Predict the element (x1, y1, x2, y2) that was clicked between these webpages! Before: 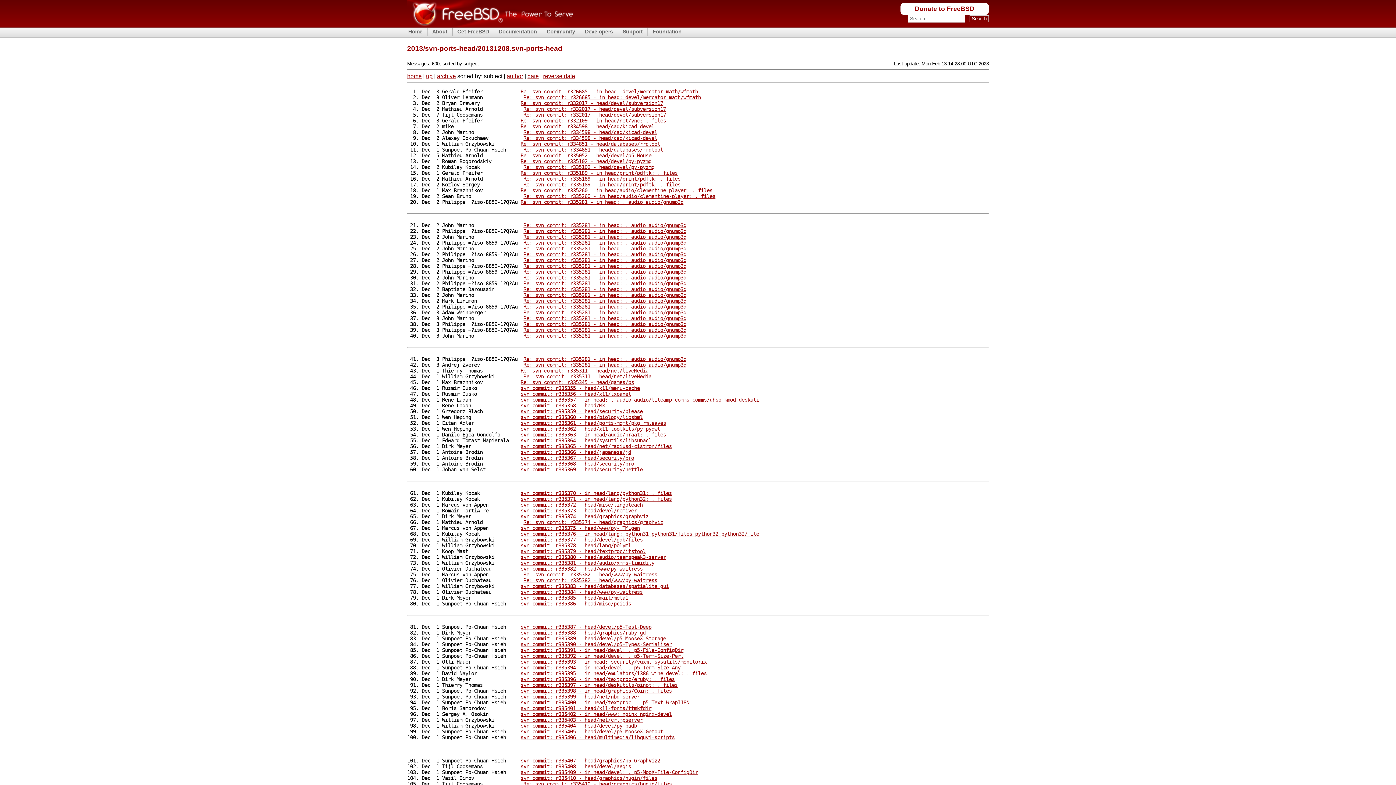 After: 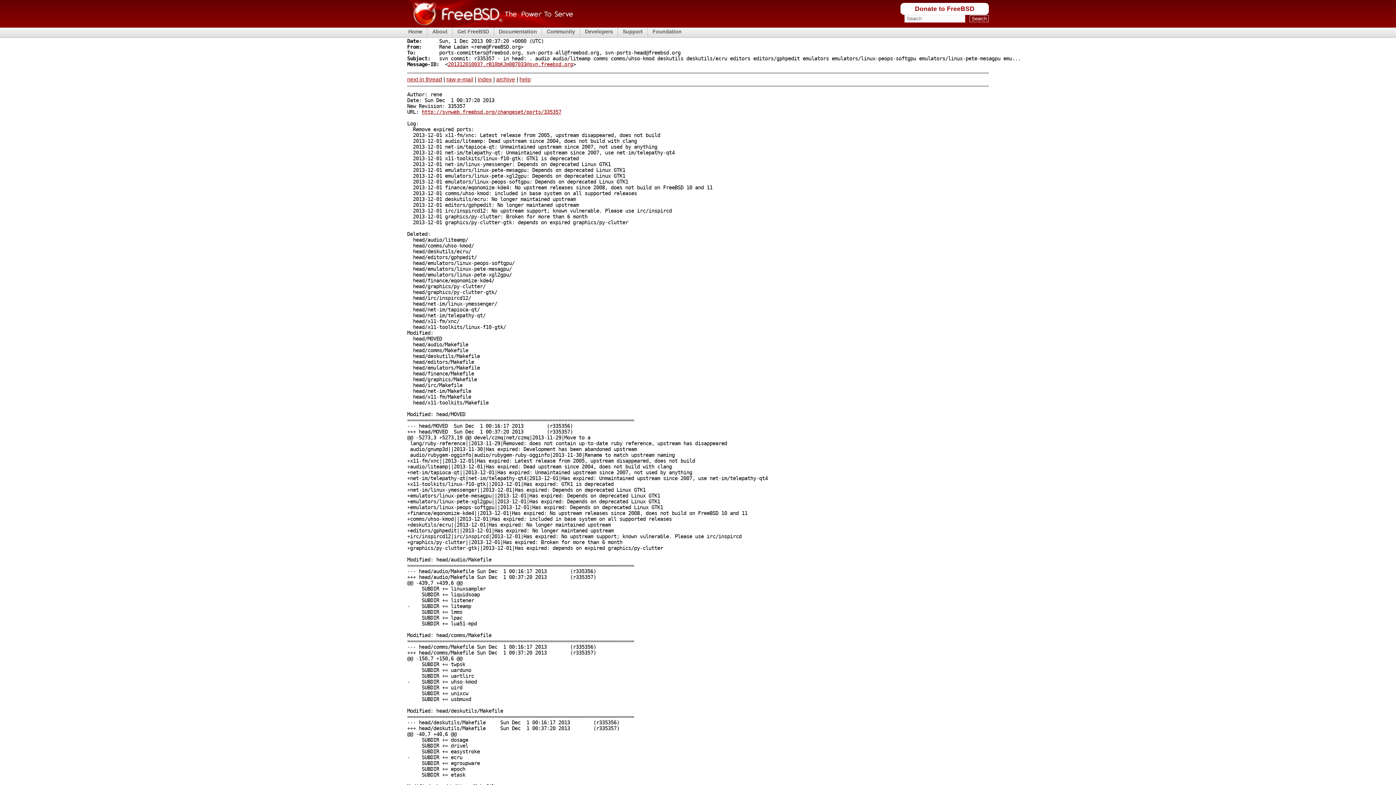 Action: bbox: (520, 397, 759, 403) label: svn commit: r335357 - in head: . audio audio/liteamp comms comms/uhso-kmod deskuti